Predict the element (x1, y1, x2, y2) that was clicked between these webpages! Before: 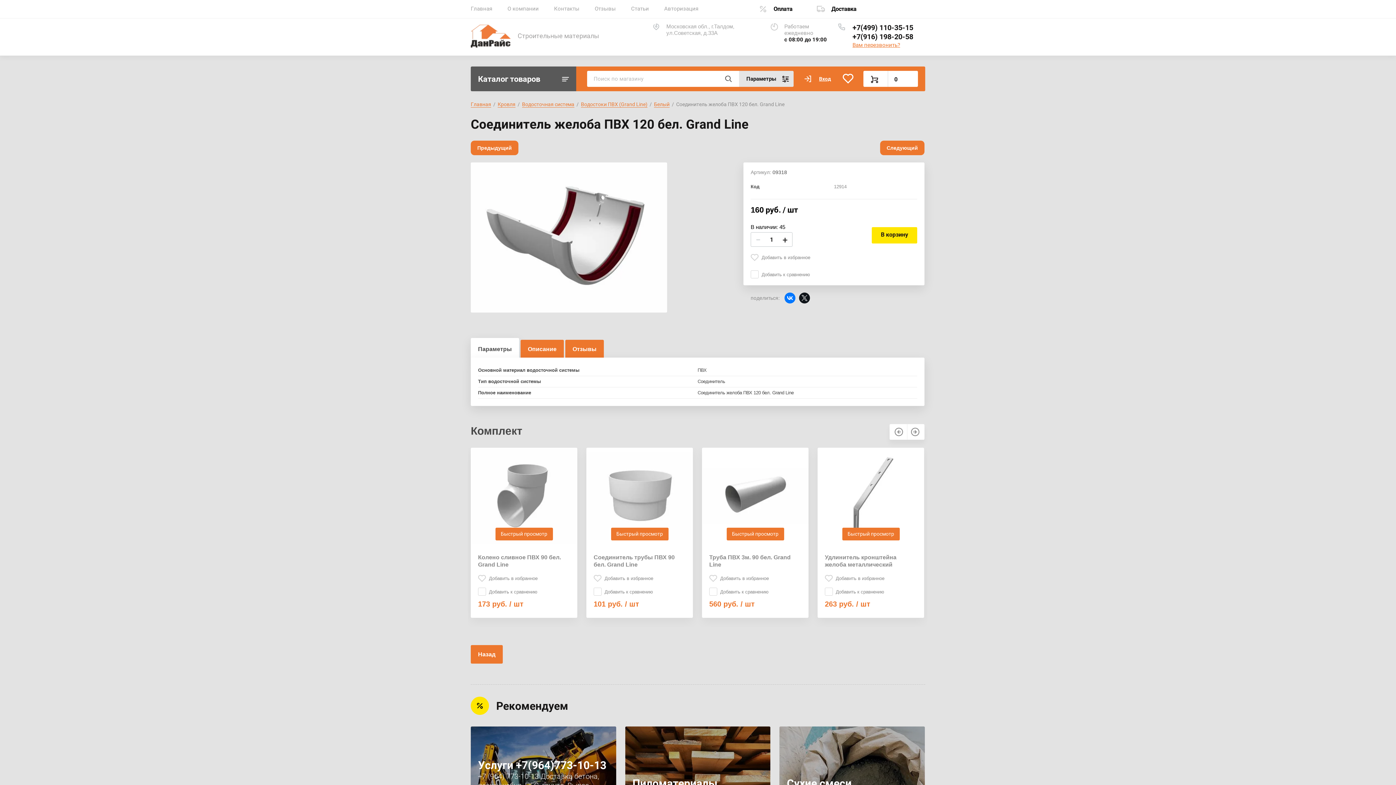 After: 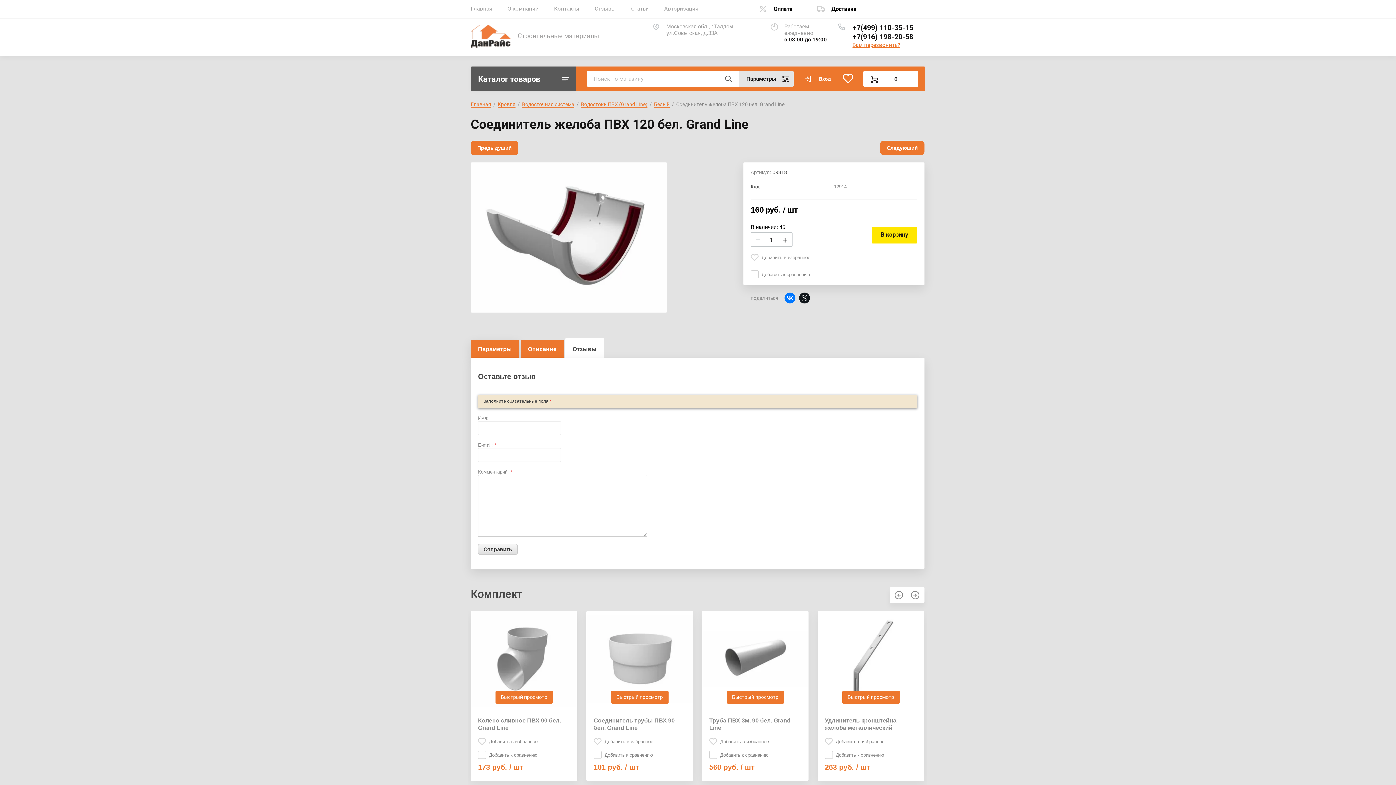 Action: bbox: (565, 340, 604, 362) label: Отзывы